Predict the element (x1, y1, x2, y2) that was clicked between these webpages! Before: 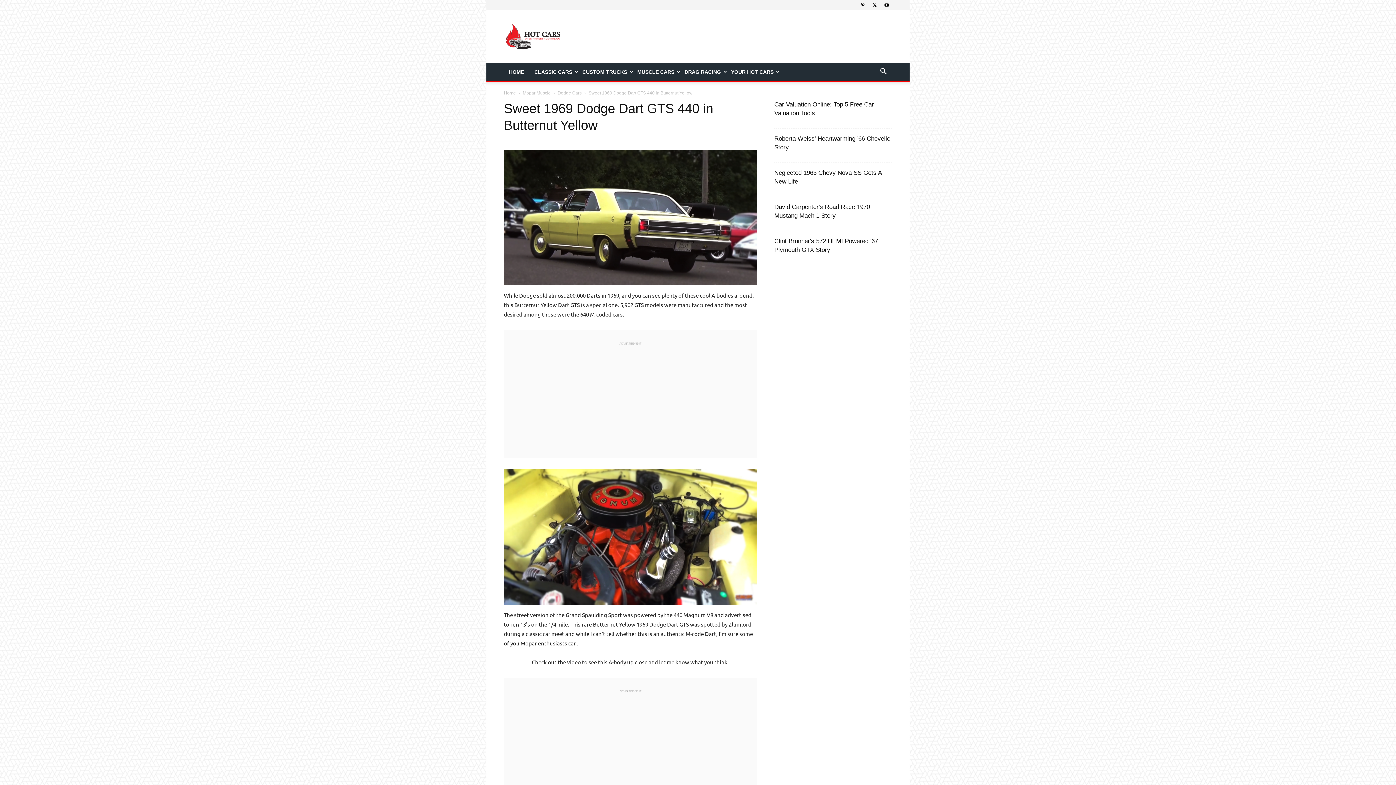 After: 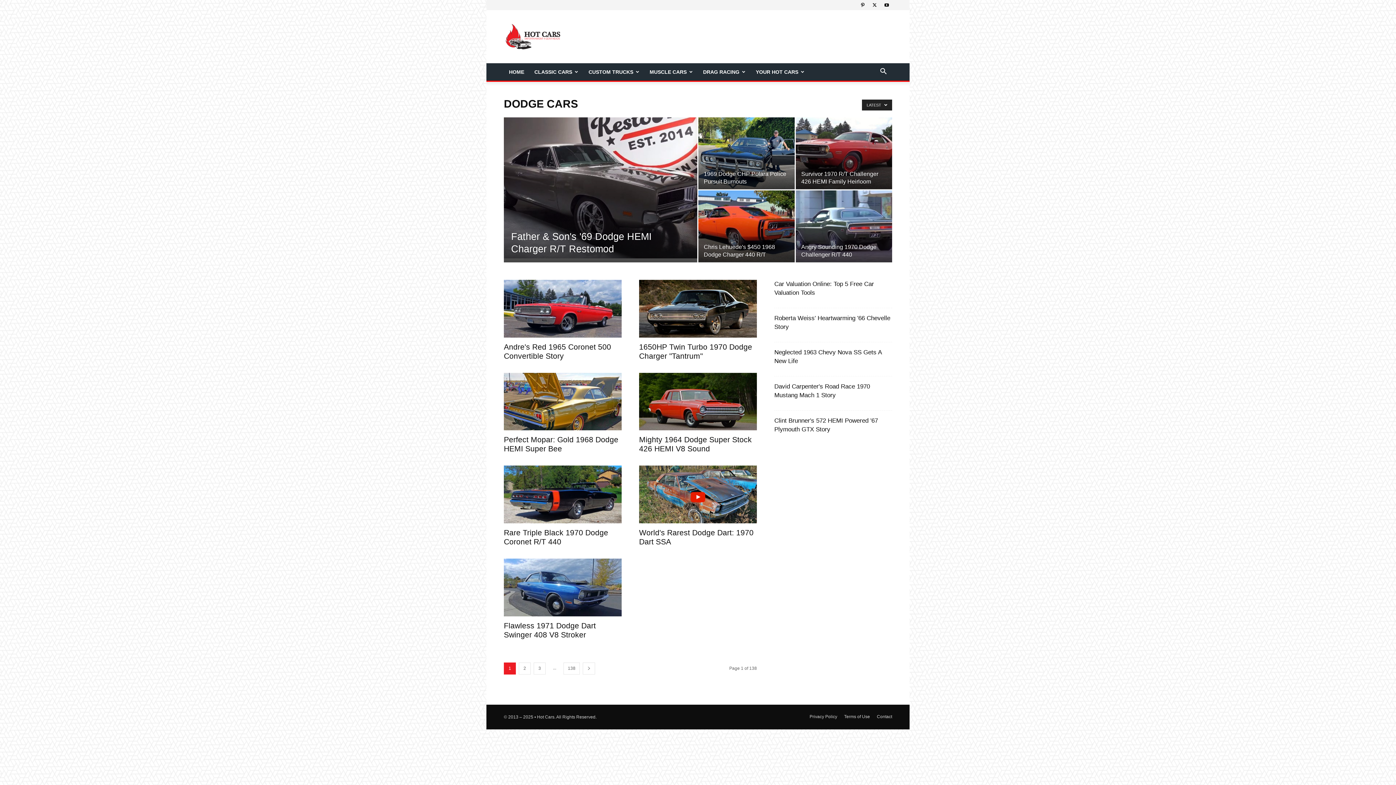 Action: bbox: (557, 90, 581, 95) label: Dodge Cars